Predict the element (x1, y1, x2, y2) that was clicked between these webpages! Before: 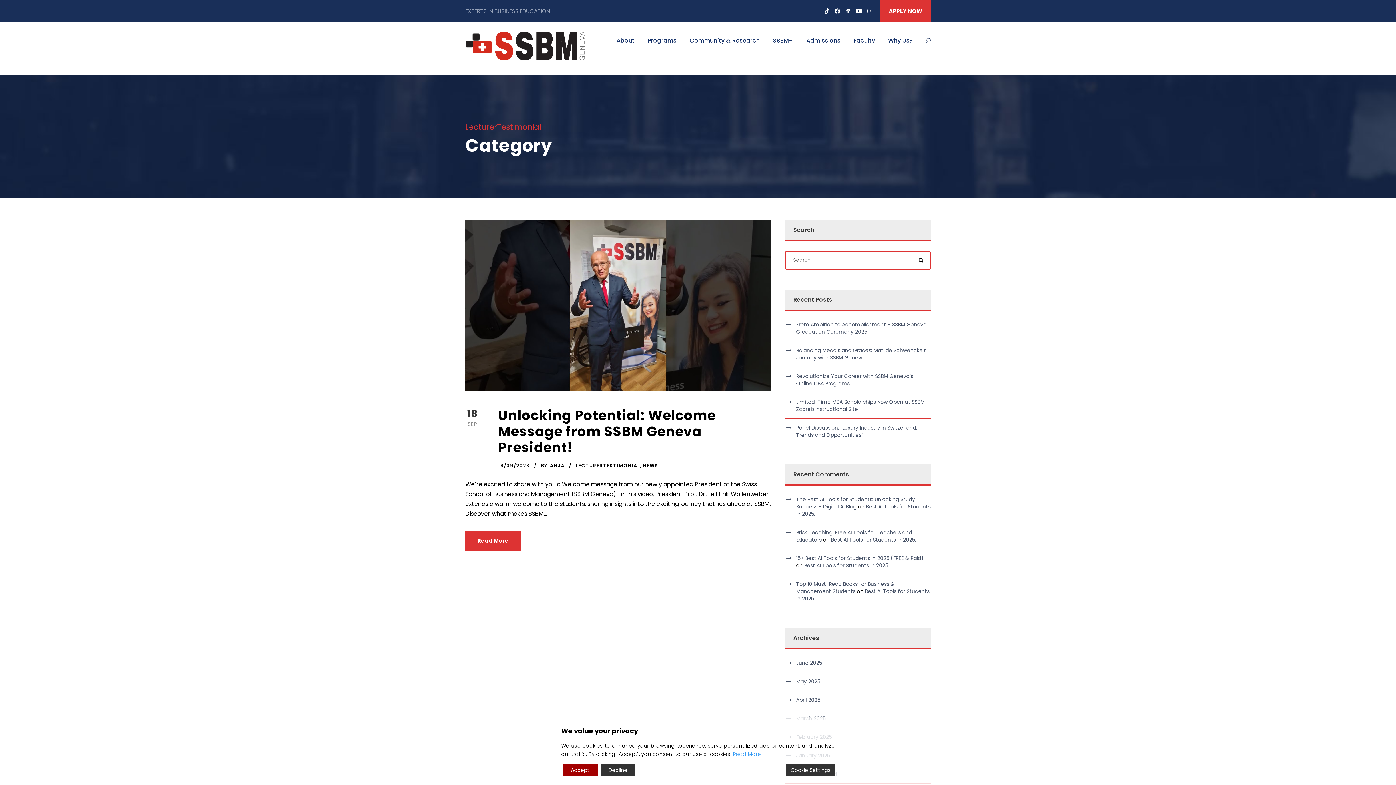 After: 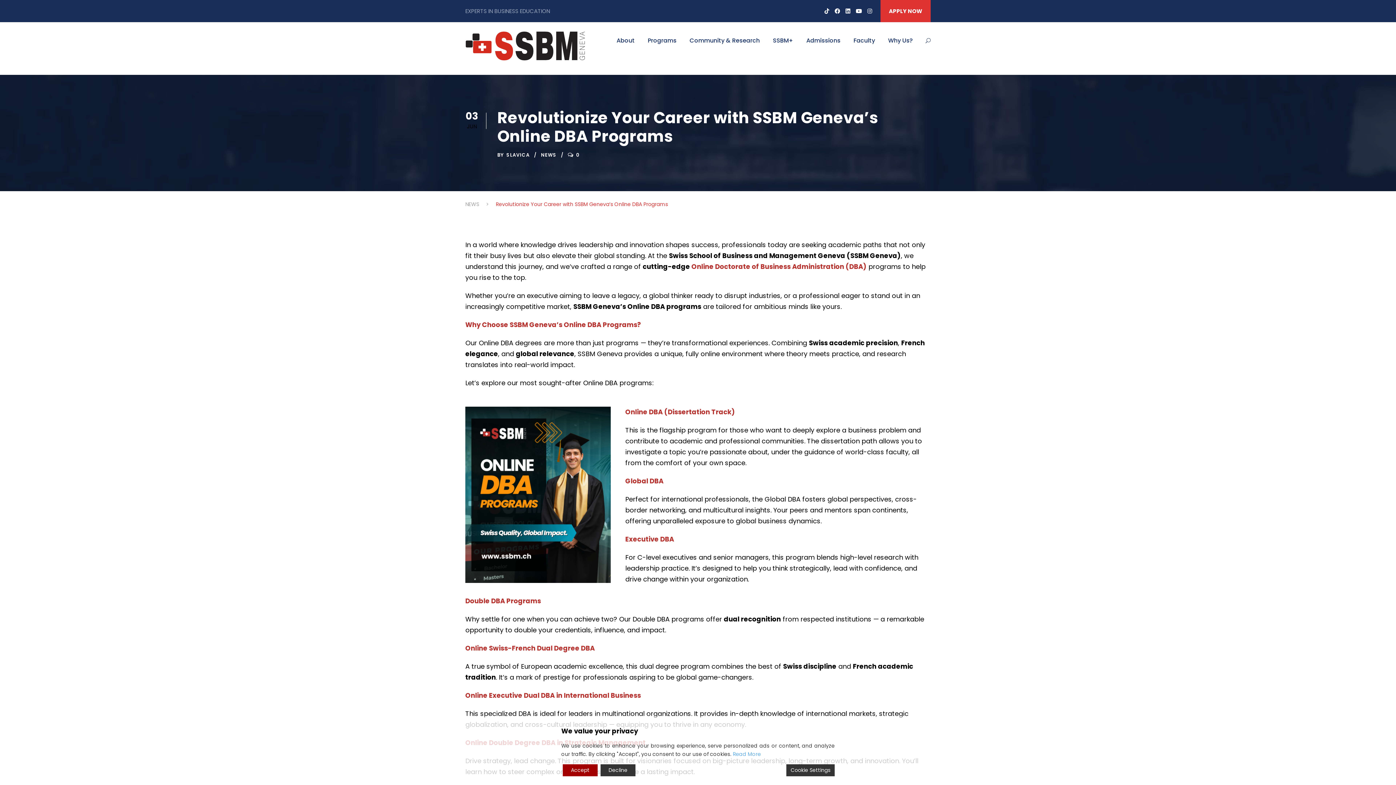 Action: bbox: (796, 372, 913, 387) label: Revolutionize Your Career with SSBM Geneva’s Online DBA Programs